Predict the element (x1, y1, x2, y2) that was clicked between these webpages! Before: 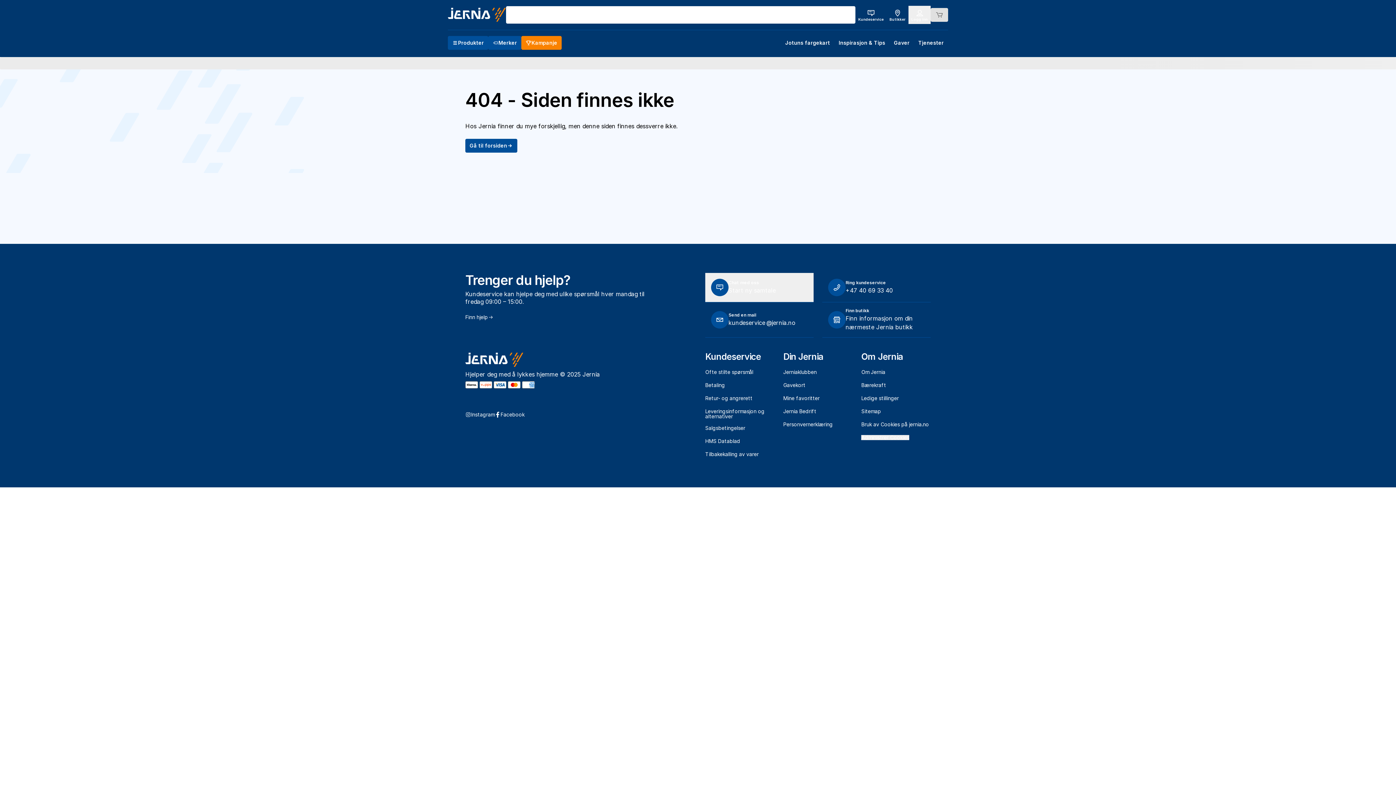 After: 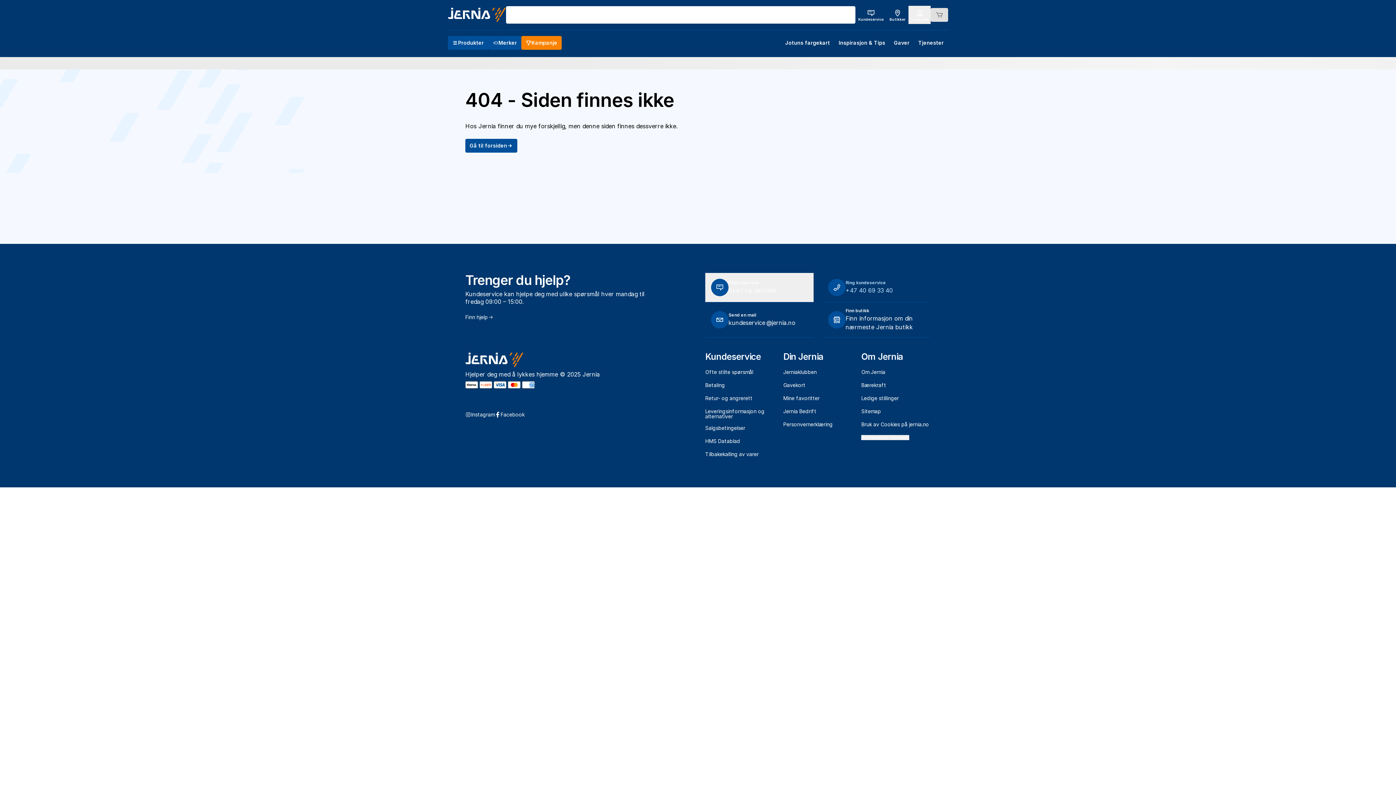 Action: label: Ring kundeservice

+47 40 69 33 40 bbox: (822, 273, 930, 302)